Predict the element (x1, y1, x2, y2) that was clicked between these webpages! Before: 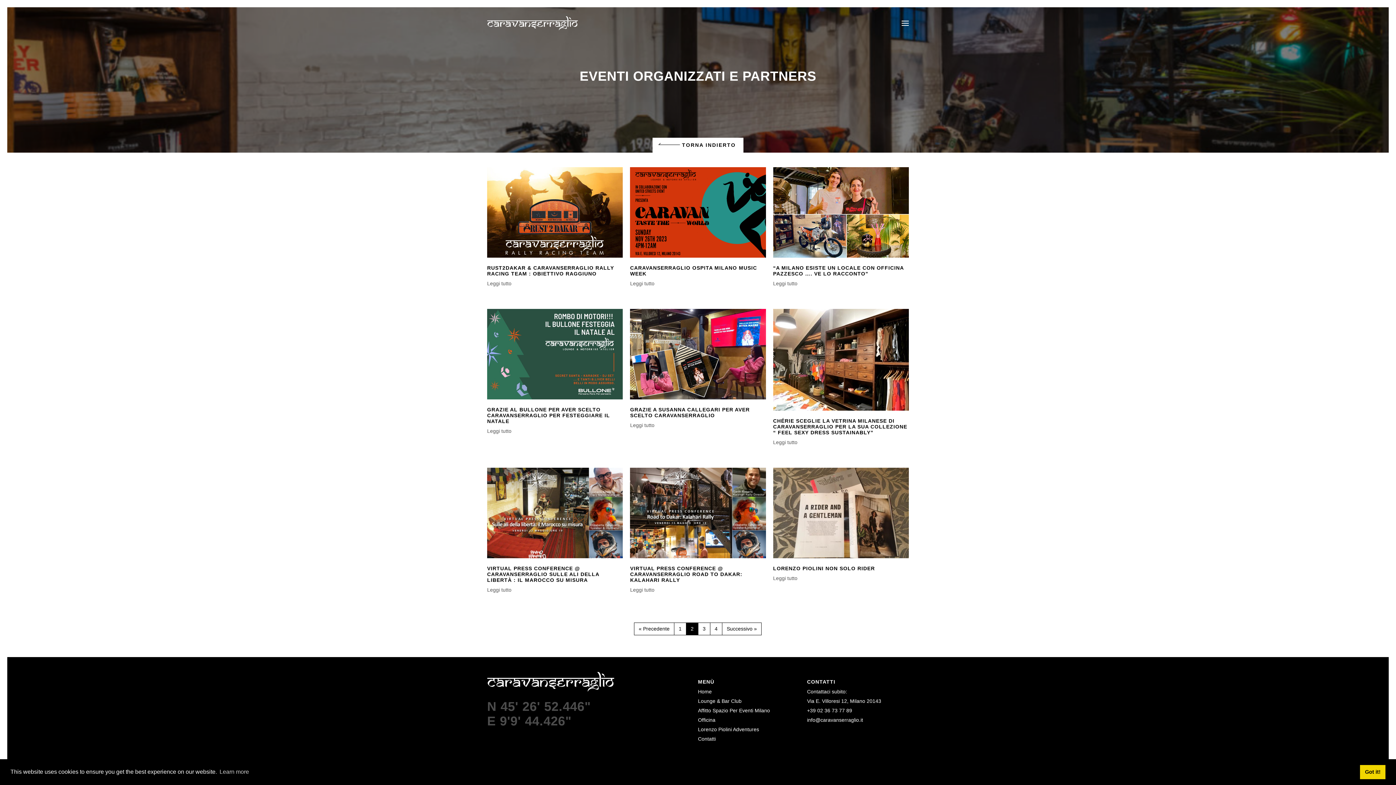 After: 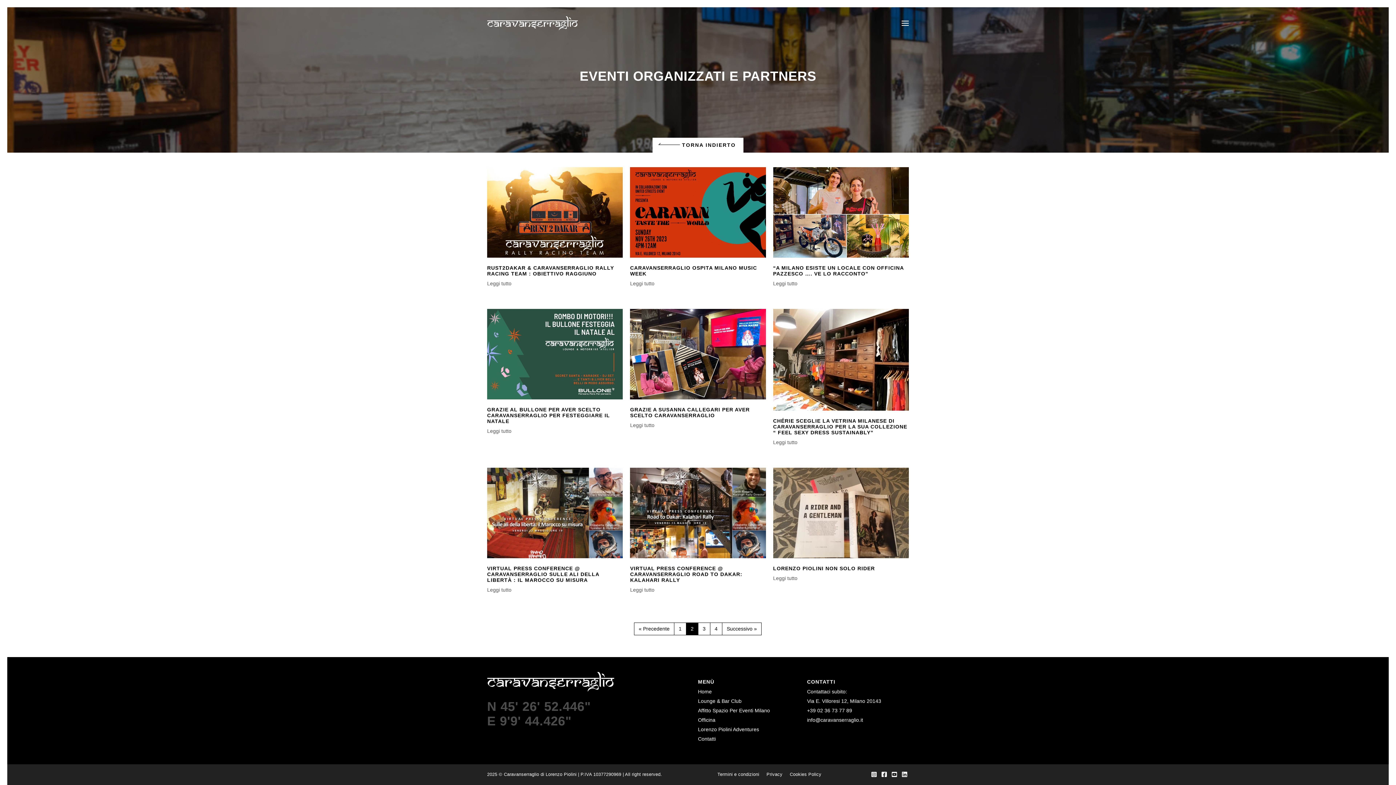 Action: bbox: (674, 622, 686, 635) label: 1